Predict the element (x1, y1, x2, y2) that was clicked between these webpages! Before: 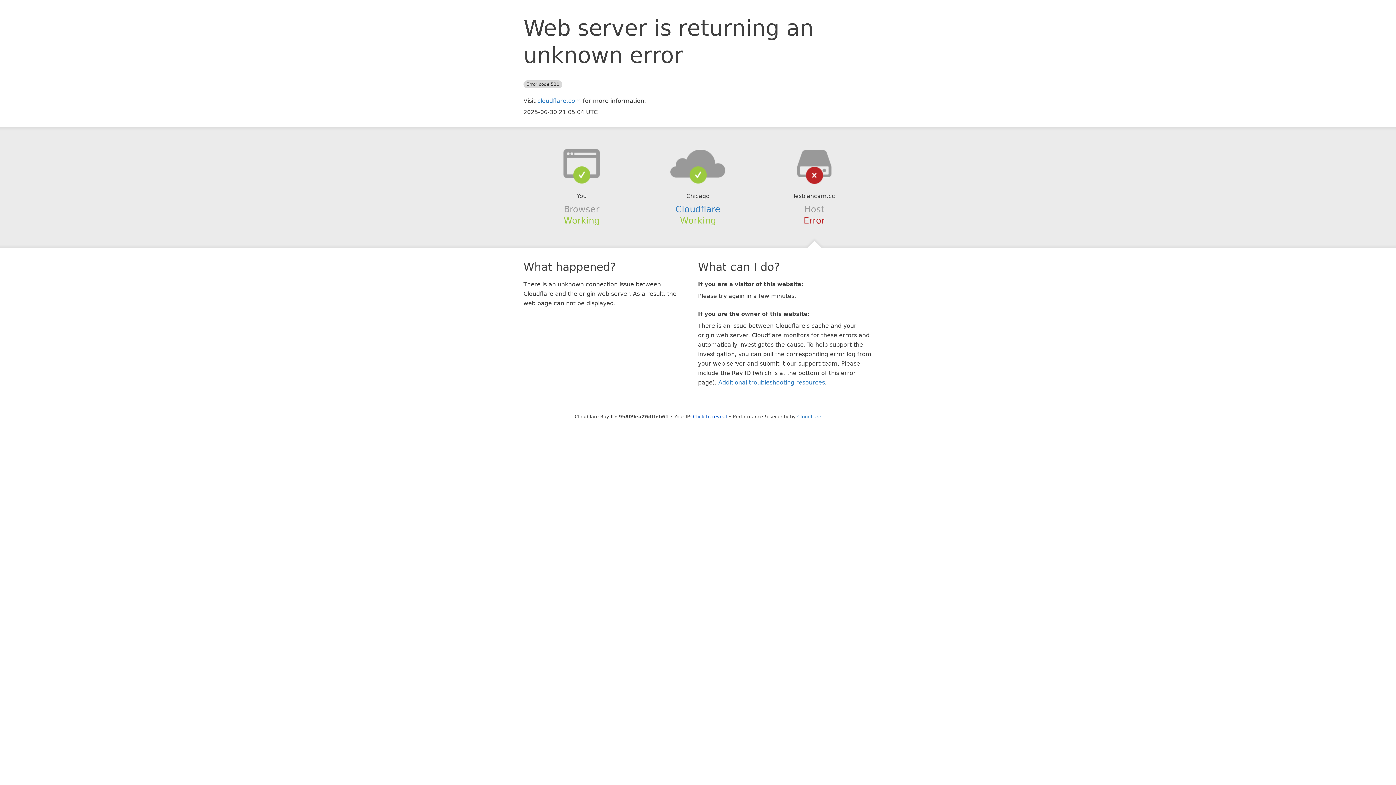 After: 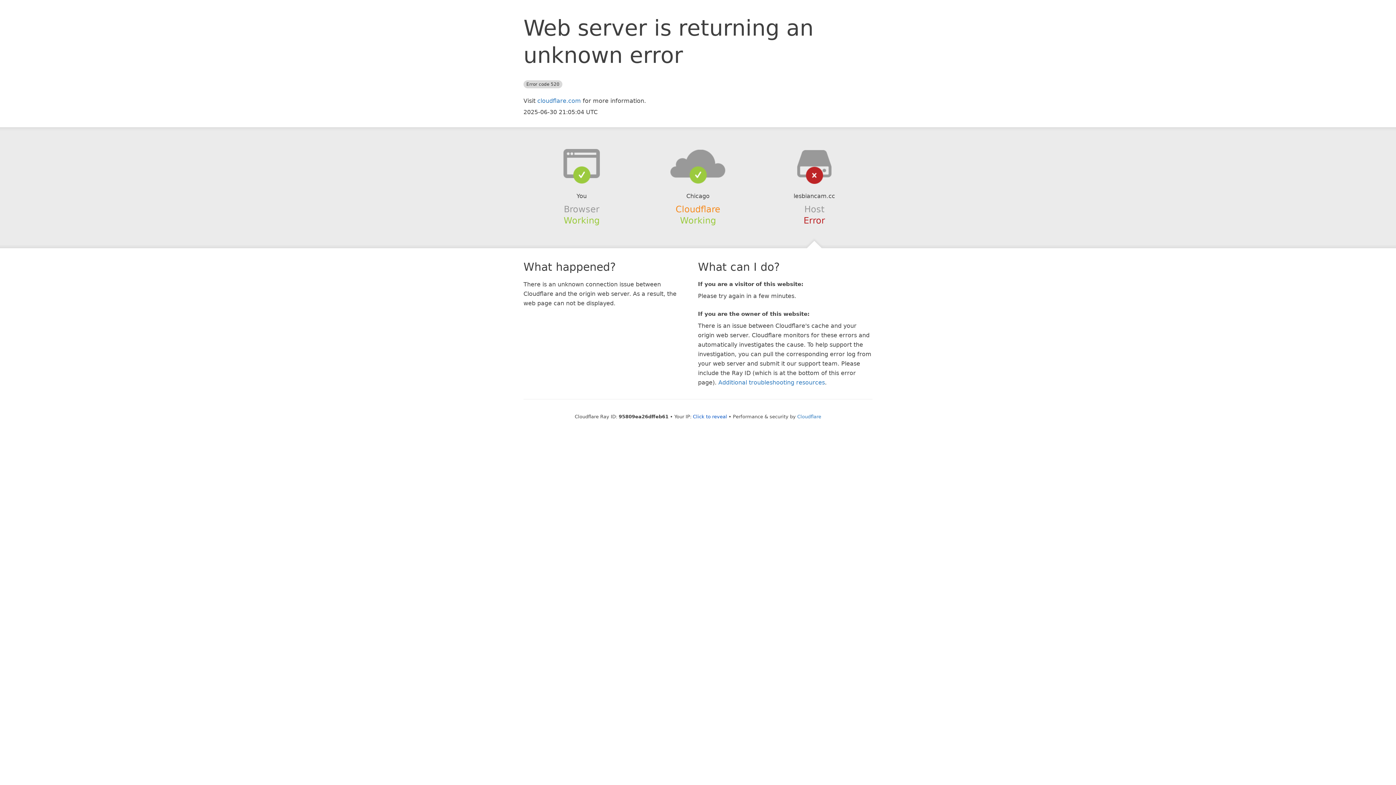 Action: label: Cloudflare bbox: (675, 204, 720, 214)